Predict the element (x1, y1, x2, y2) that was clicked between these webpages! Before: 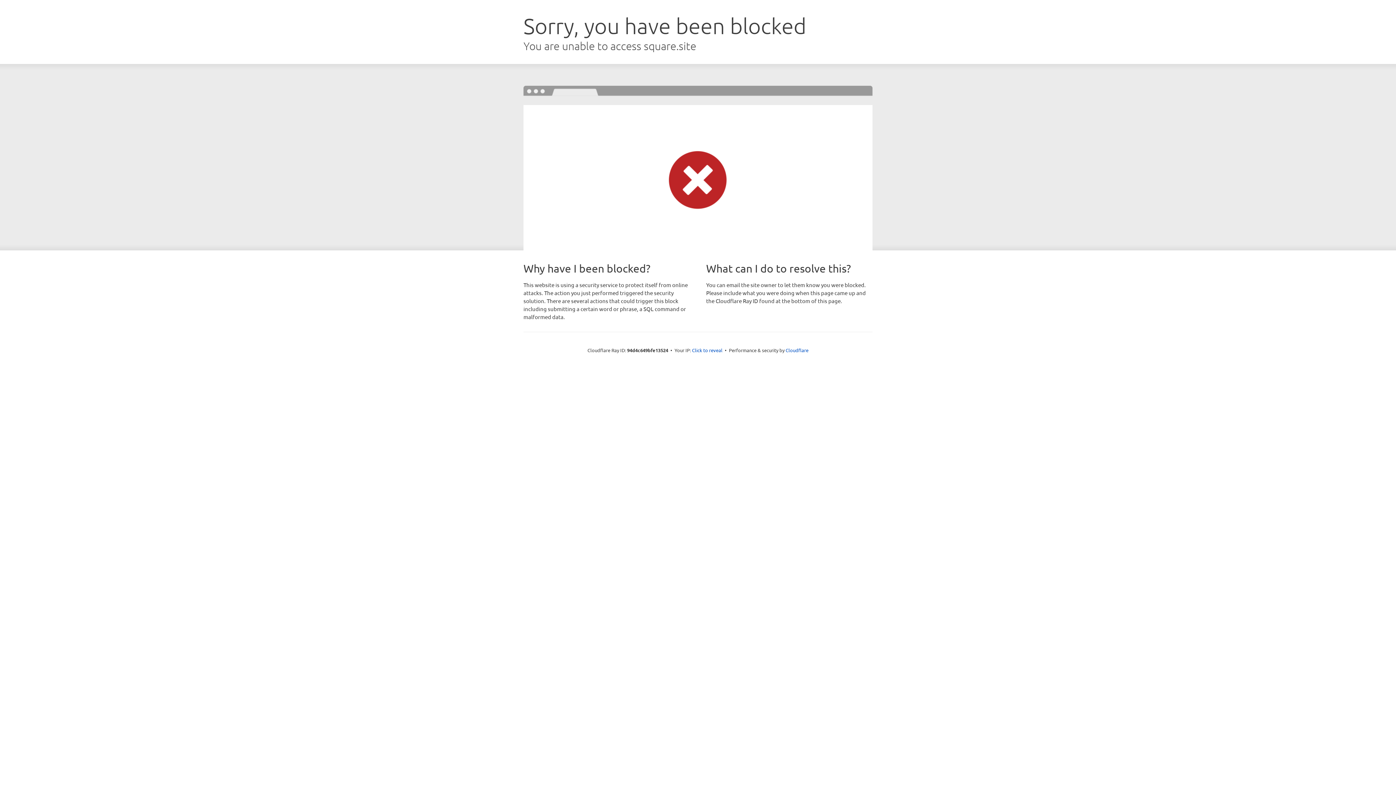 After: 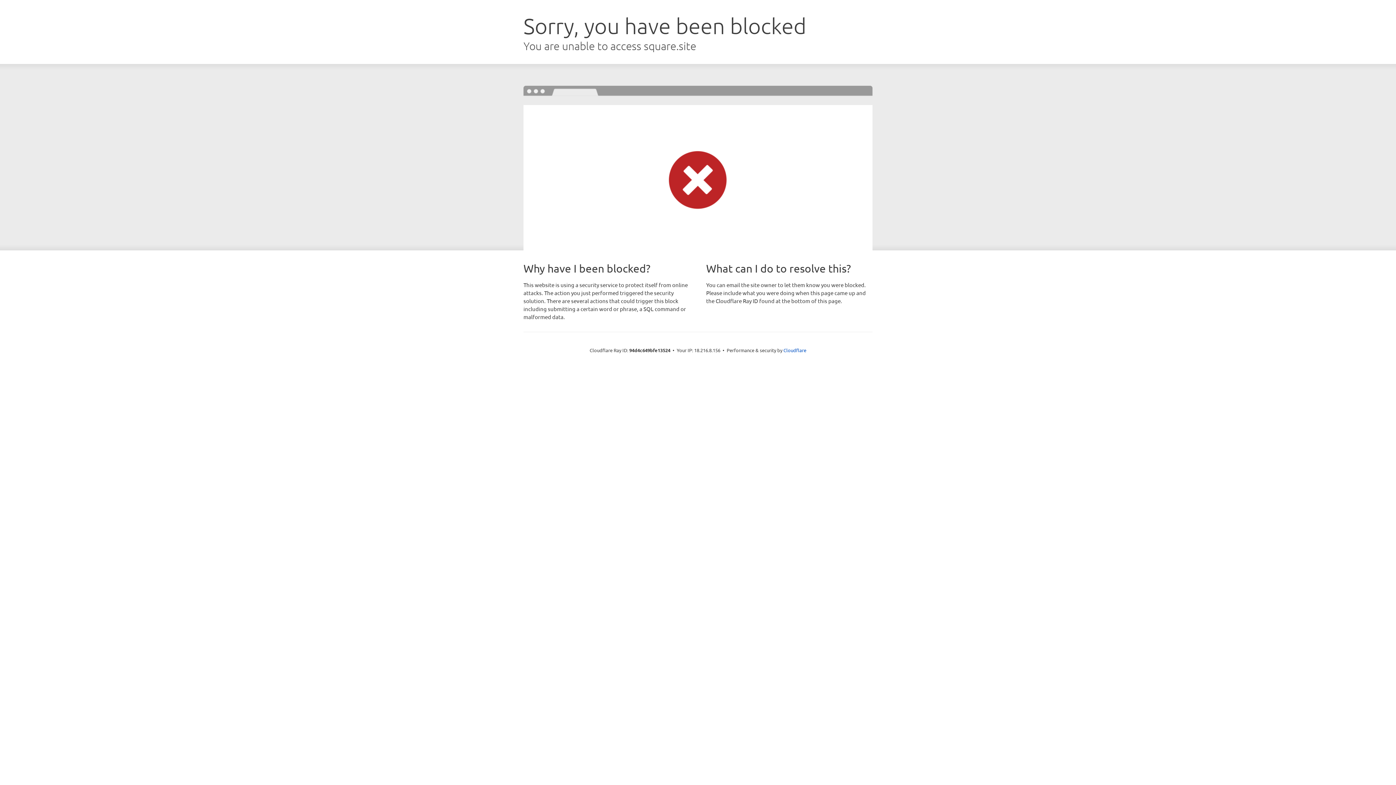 Action: bbox: (692, 346, 722, 353) label: Click to reveal